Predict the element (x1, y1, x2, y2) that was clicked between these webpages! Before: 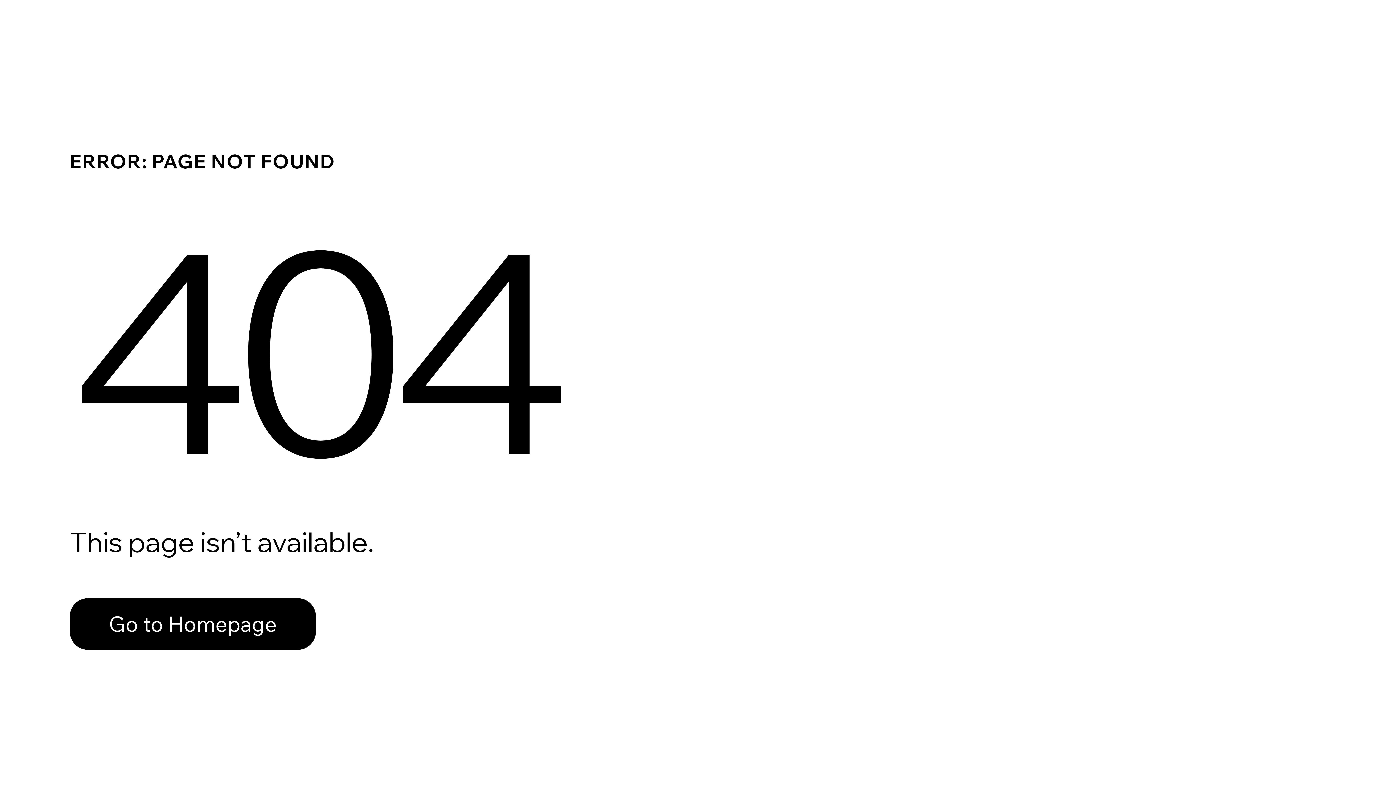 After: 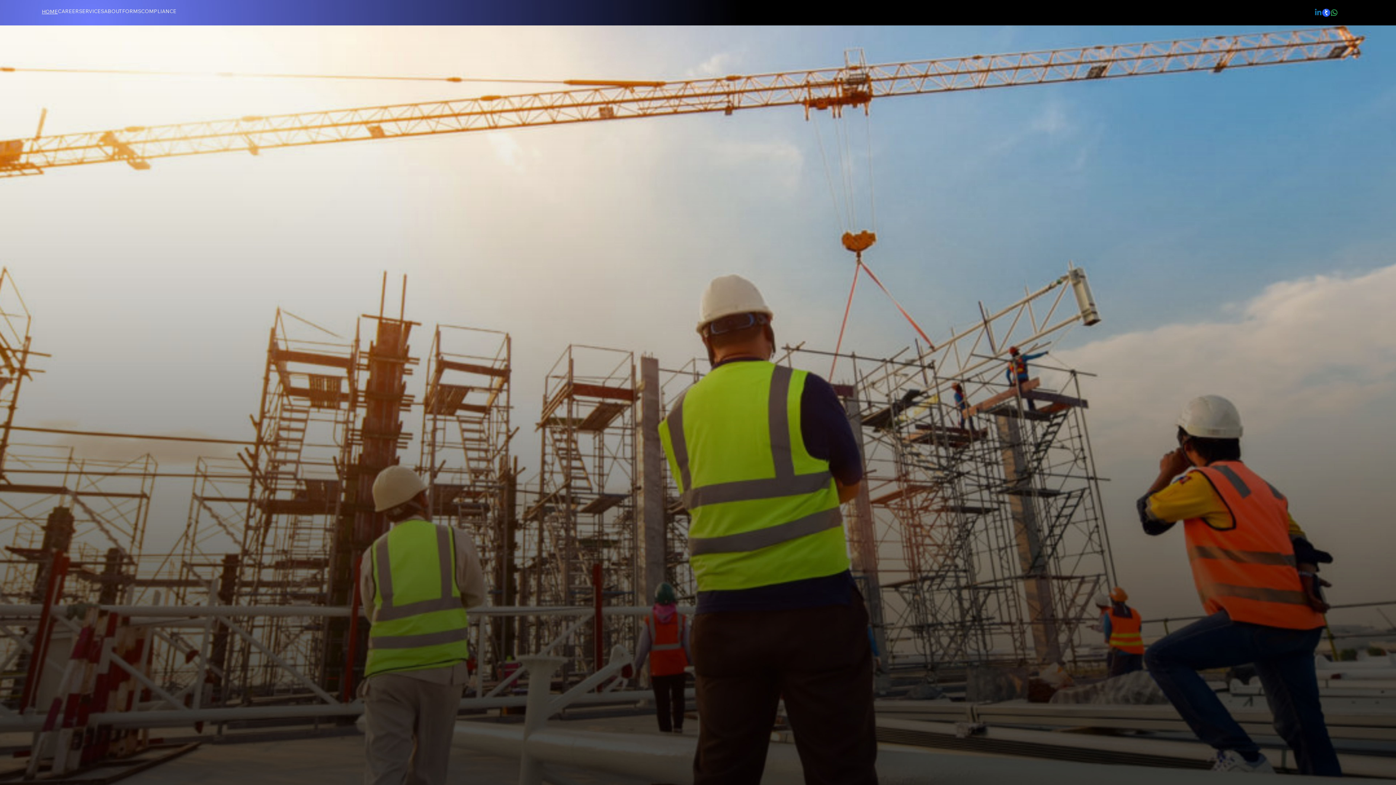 Action: bbox: (69, 582, 768, 659) label: Go to Homepage